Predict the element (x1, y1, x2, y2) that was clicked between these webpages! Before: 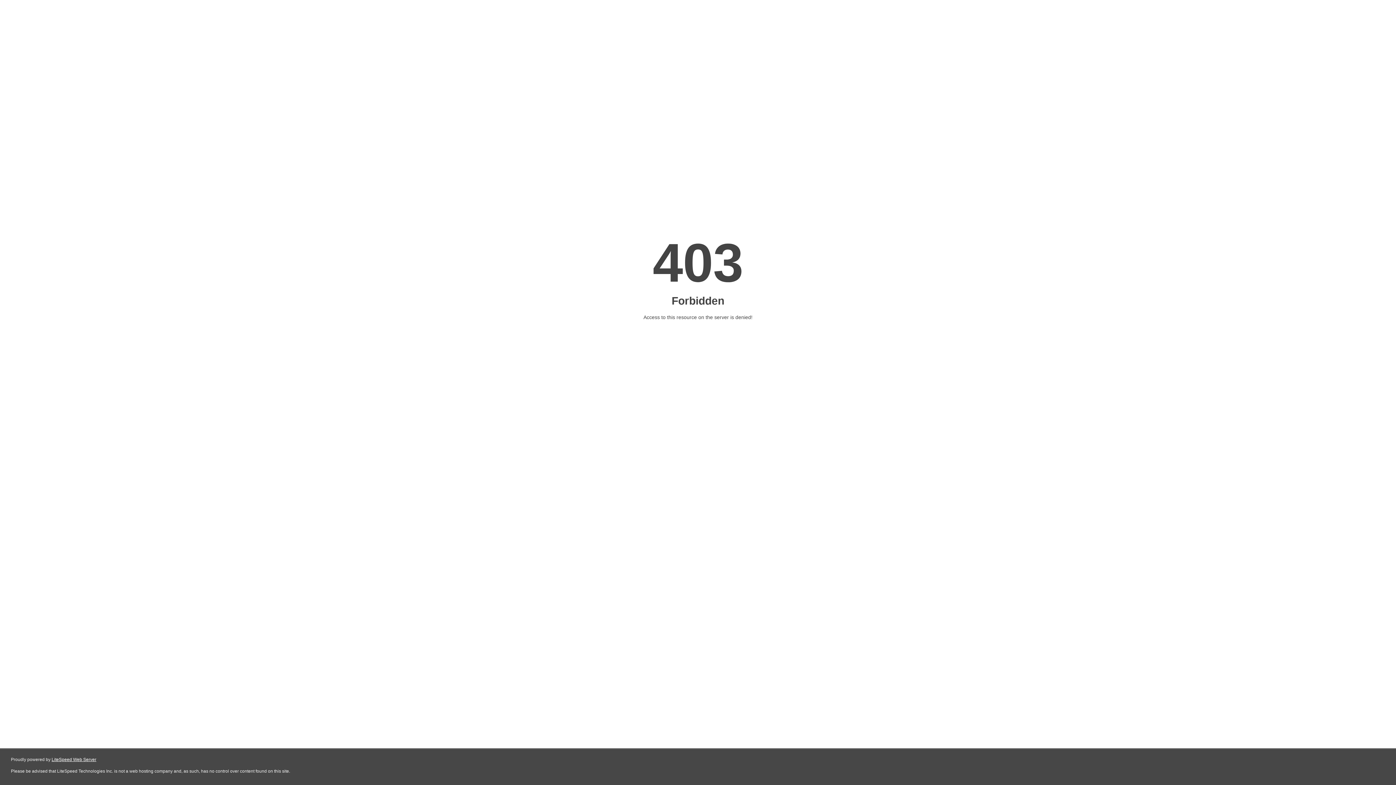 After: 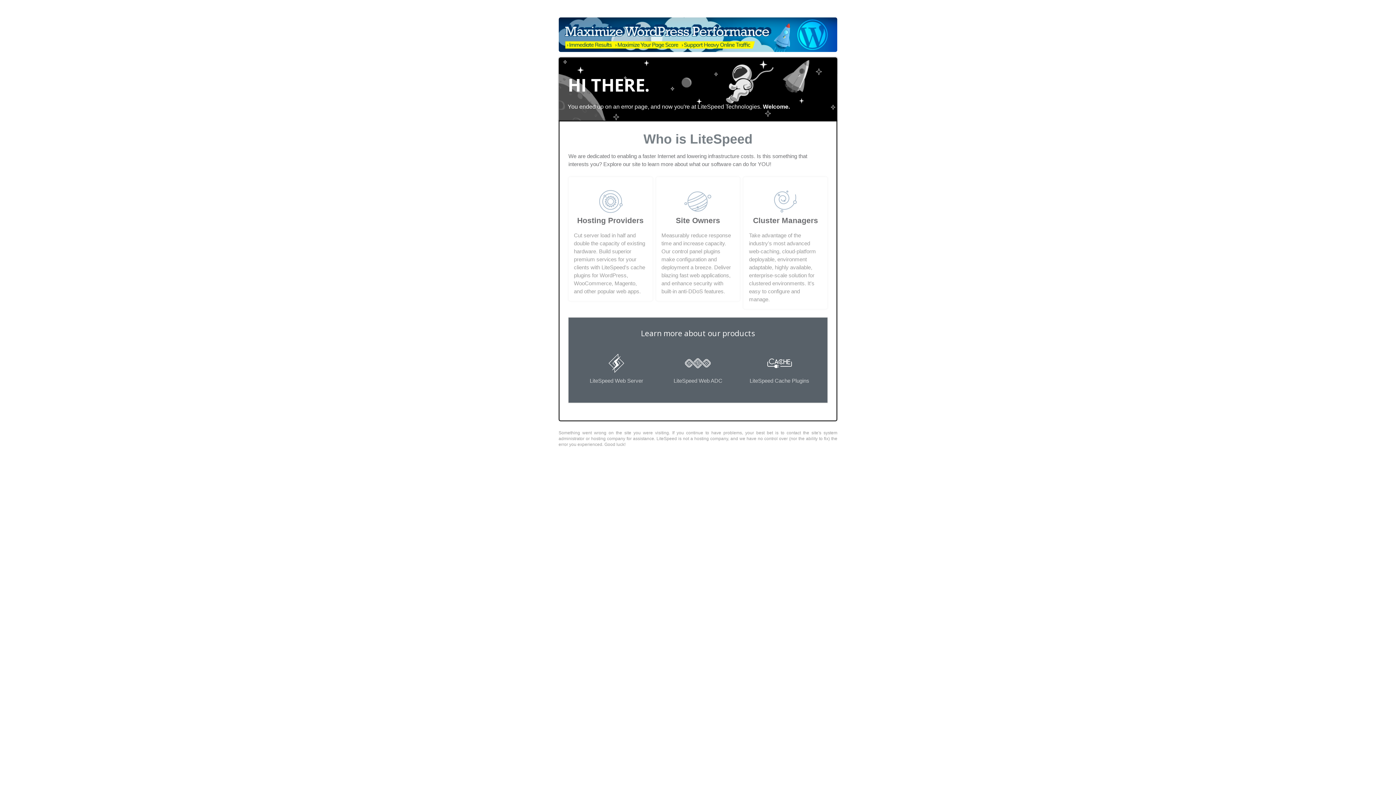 Action: bbox: (51, 757, 96, 762) label: LiteSpeed Web Server